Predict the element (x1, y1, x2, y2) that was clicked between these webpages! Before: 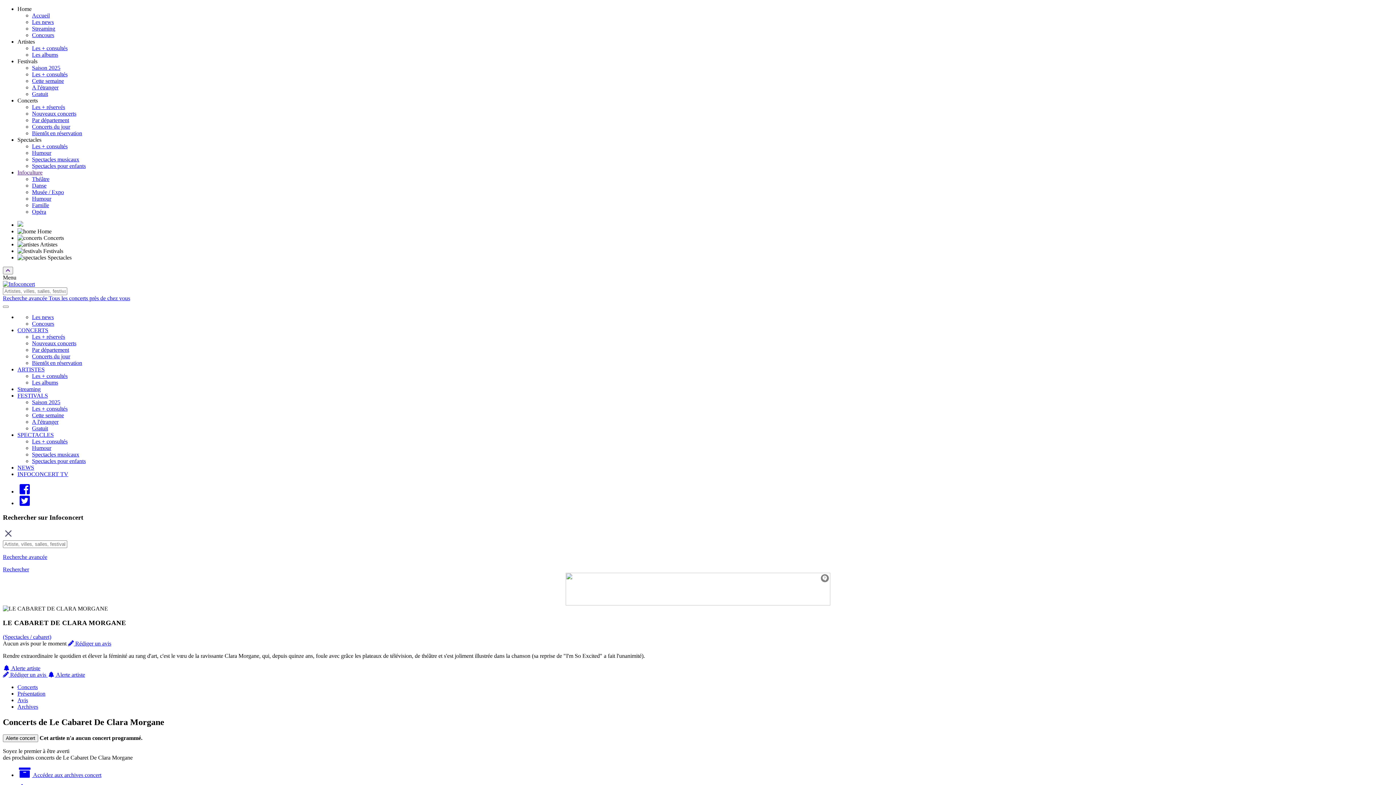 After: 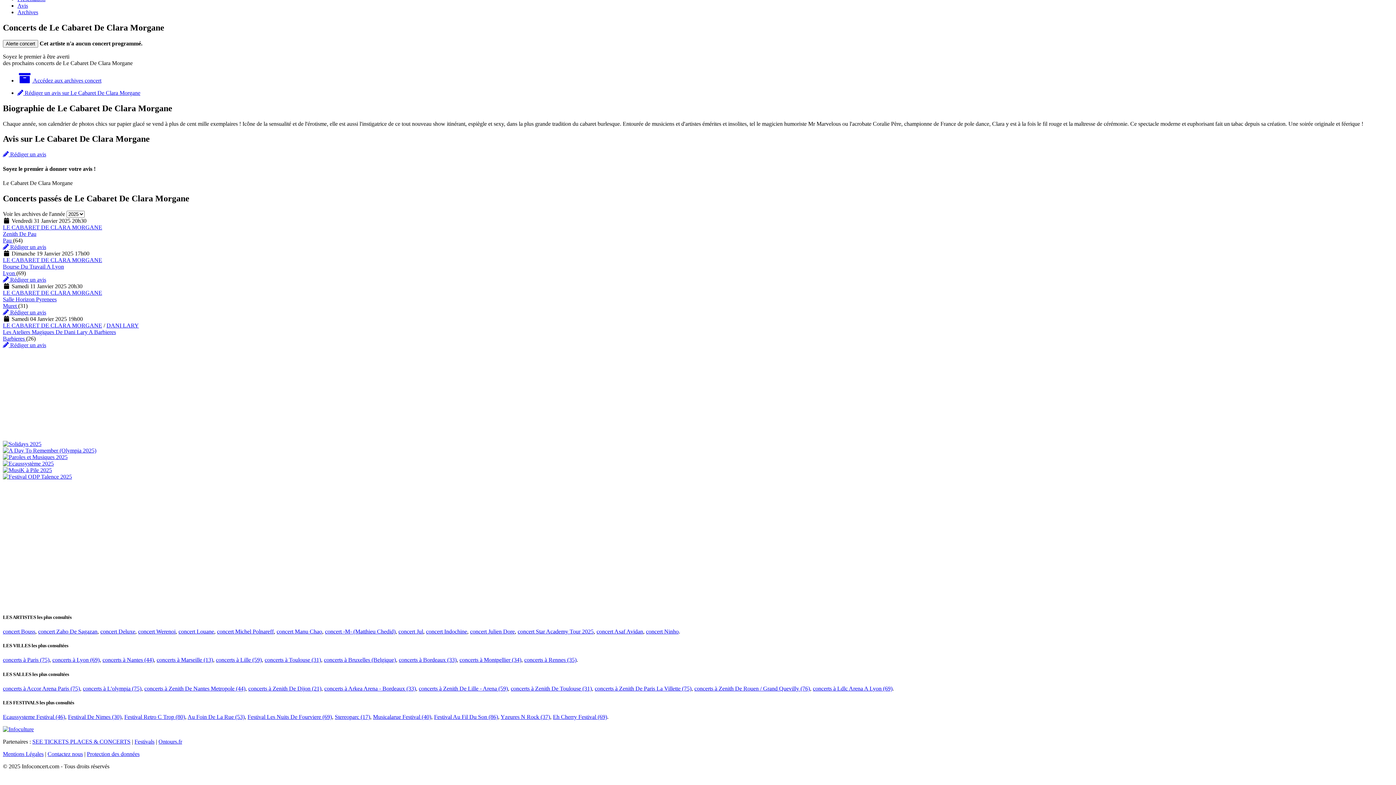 Action: bbox: (17, 690, 45, 697) label: Présentation